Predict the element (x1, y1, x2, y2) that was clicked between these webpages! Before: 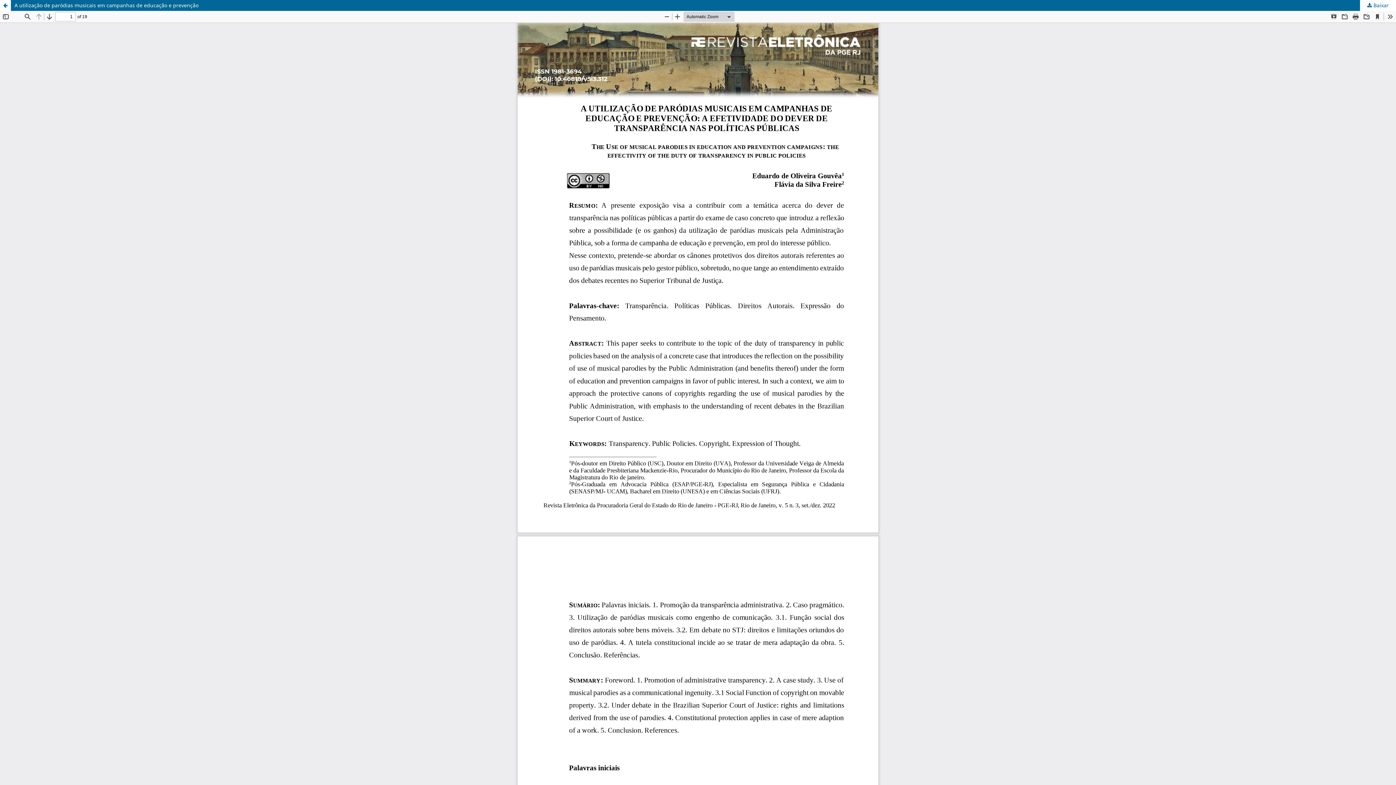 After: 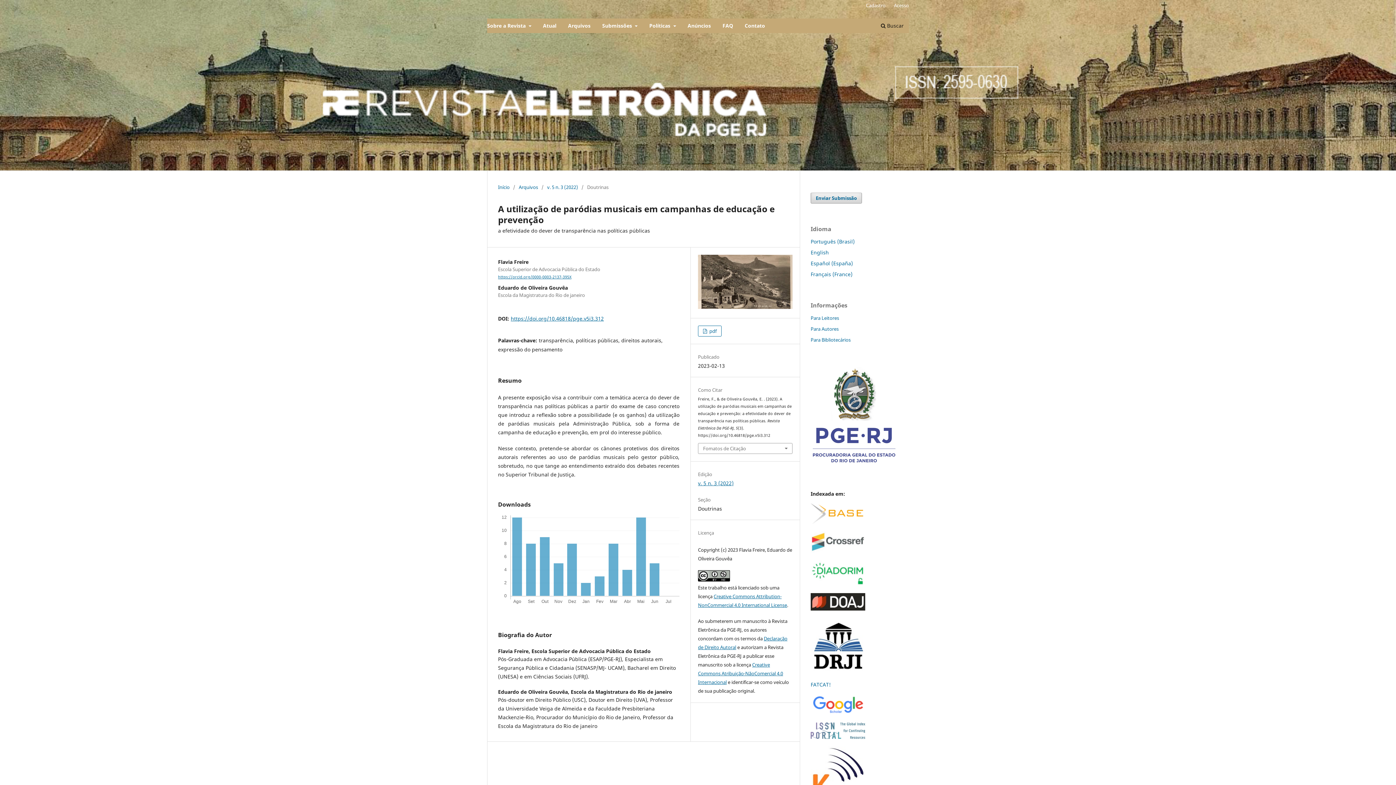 Action: bbox: (0, 0, 1396, 10) label: A utilização de paródias musicais em campanhas de educação e prevenção